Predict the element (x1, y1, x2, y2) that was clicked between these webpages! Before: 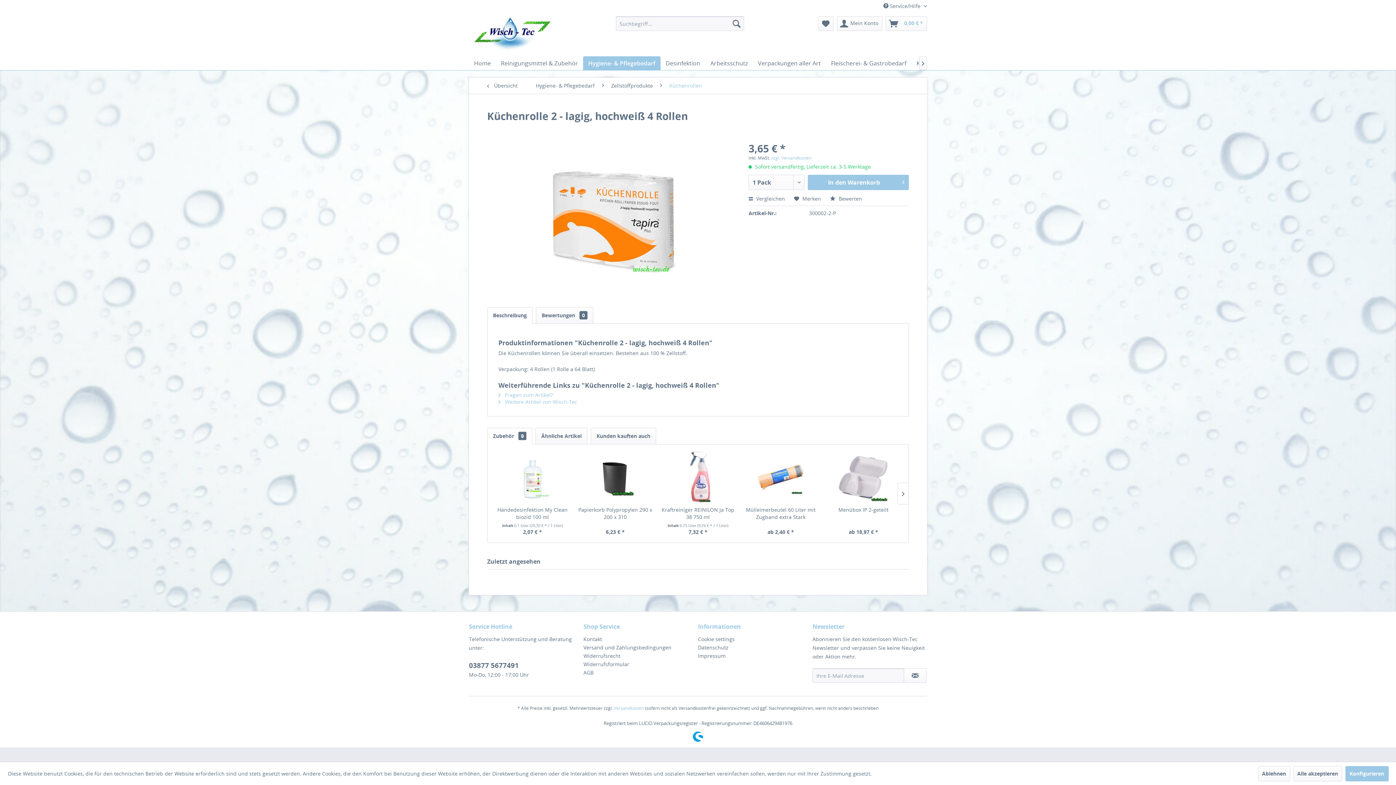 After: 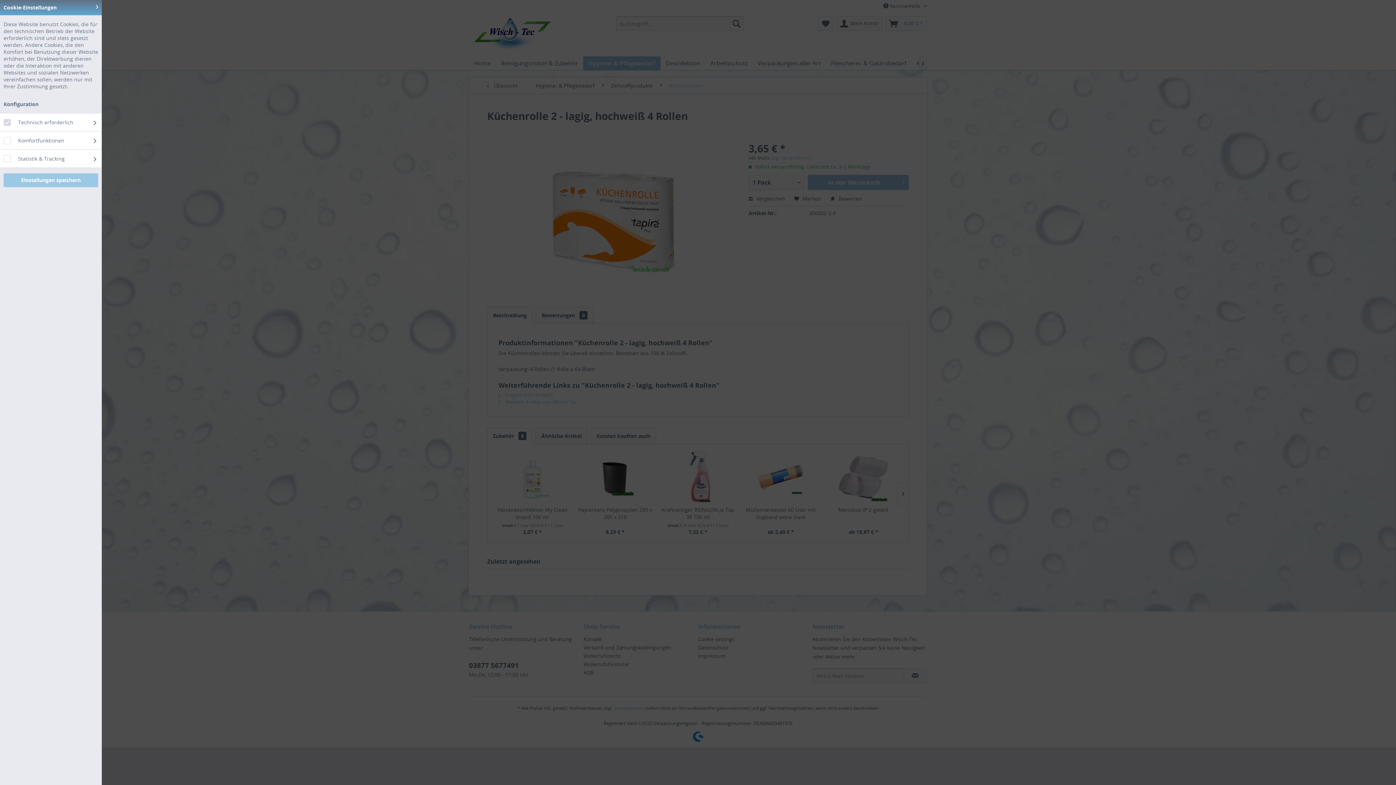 Action: bbox: (698, 635, 809, 643) label: Cookie settings